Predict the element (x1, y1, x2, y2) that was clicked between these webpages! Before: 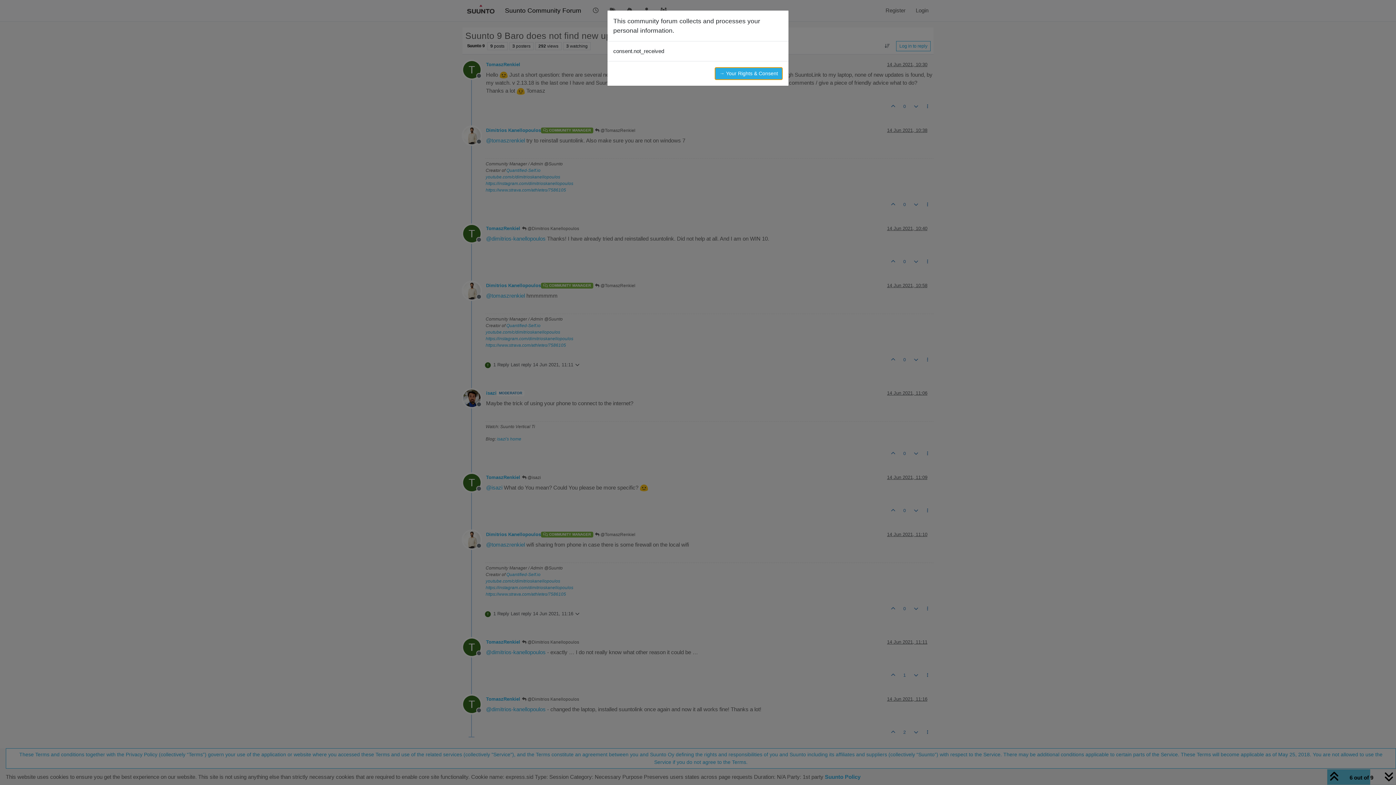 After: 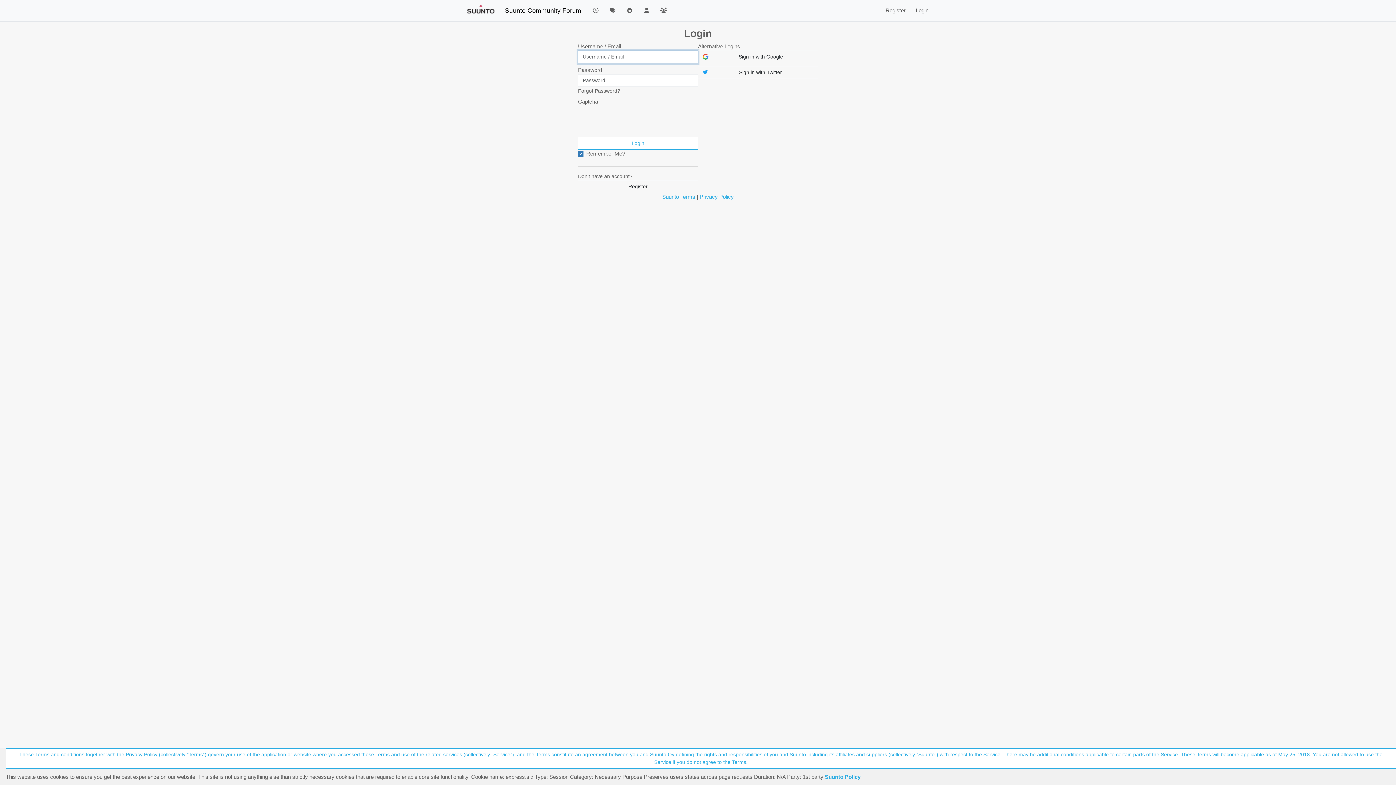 Action: bbox: (714, 67, 782, 80) label: → Your Rights & Consent